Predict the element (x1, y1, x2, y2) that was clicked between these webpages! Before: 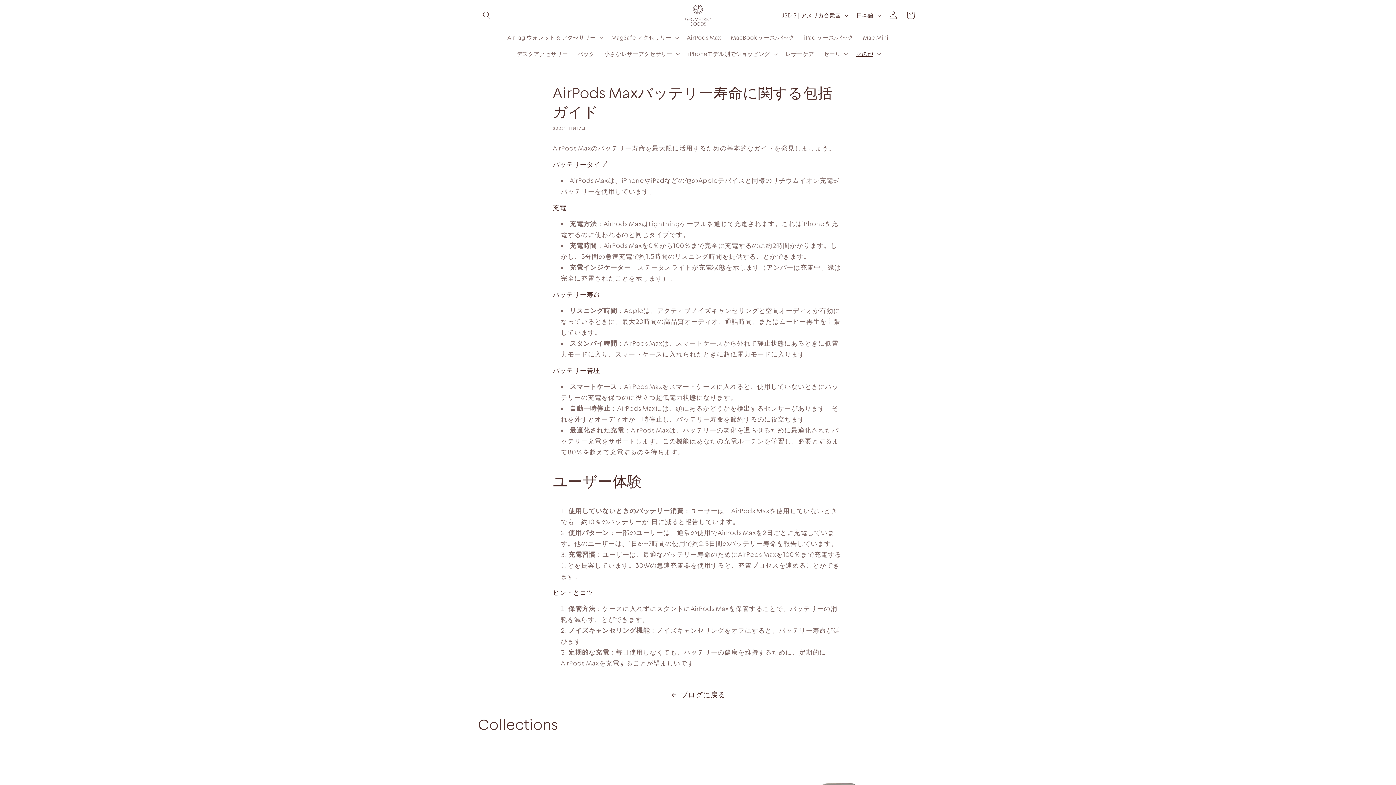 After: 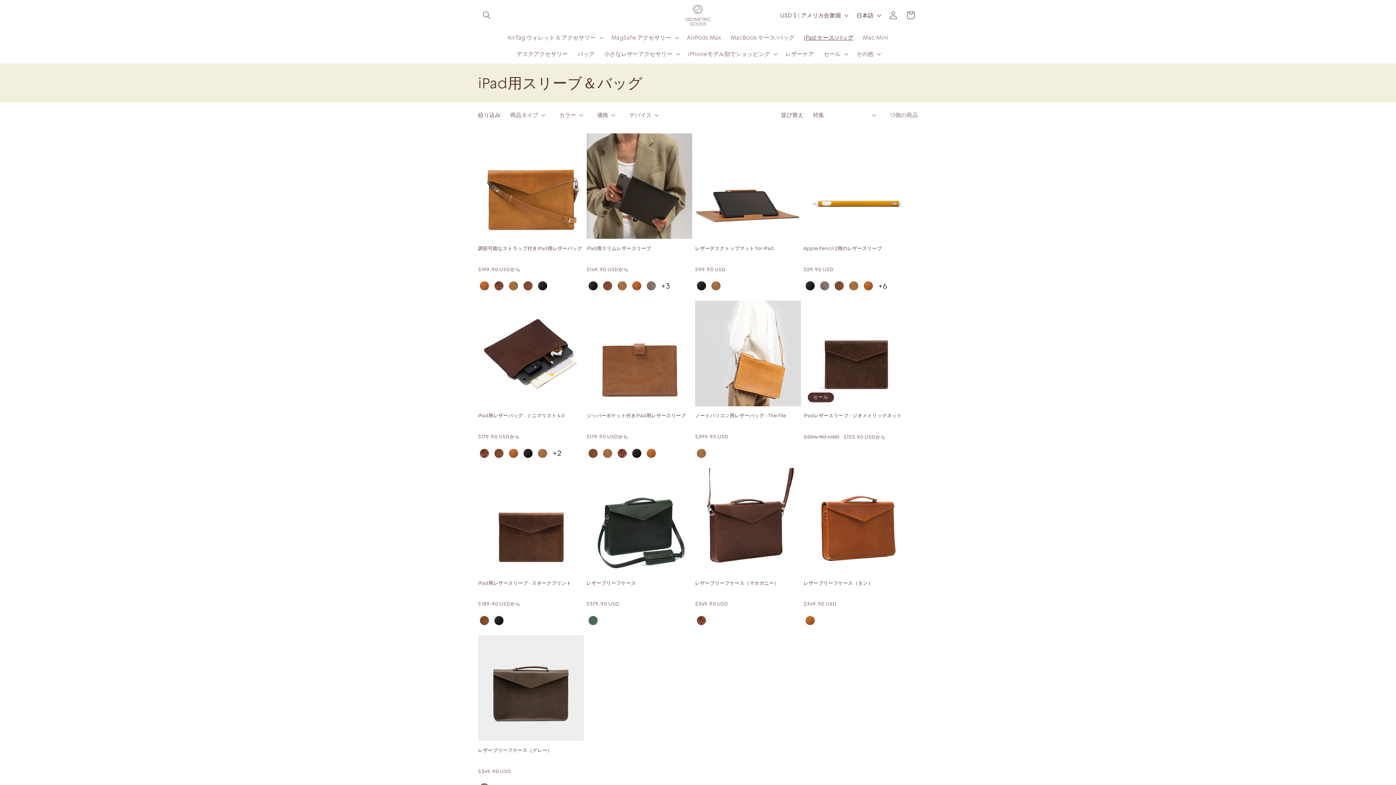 Action: bbox: (799, 29, 858, 45) label: iPad ケース/バッグ